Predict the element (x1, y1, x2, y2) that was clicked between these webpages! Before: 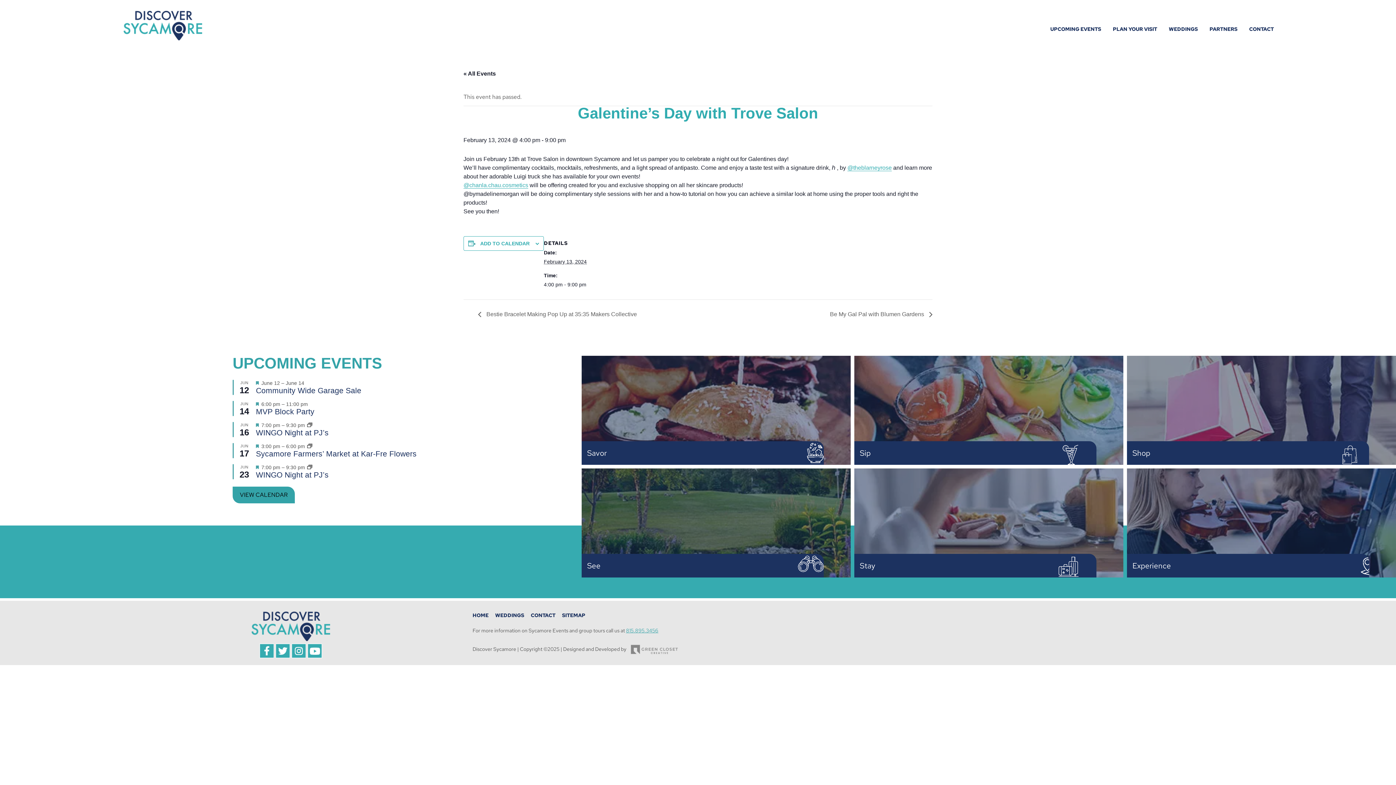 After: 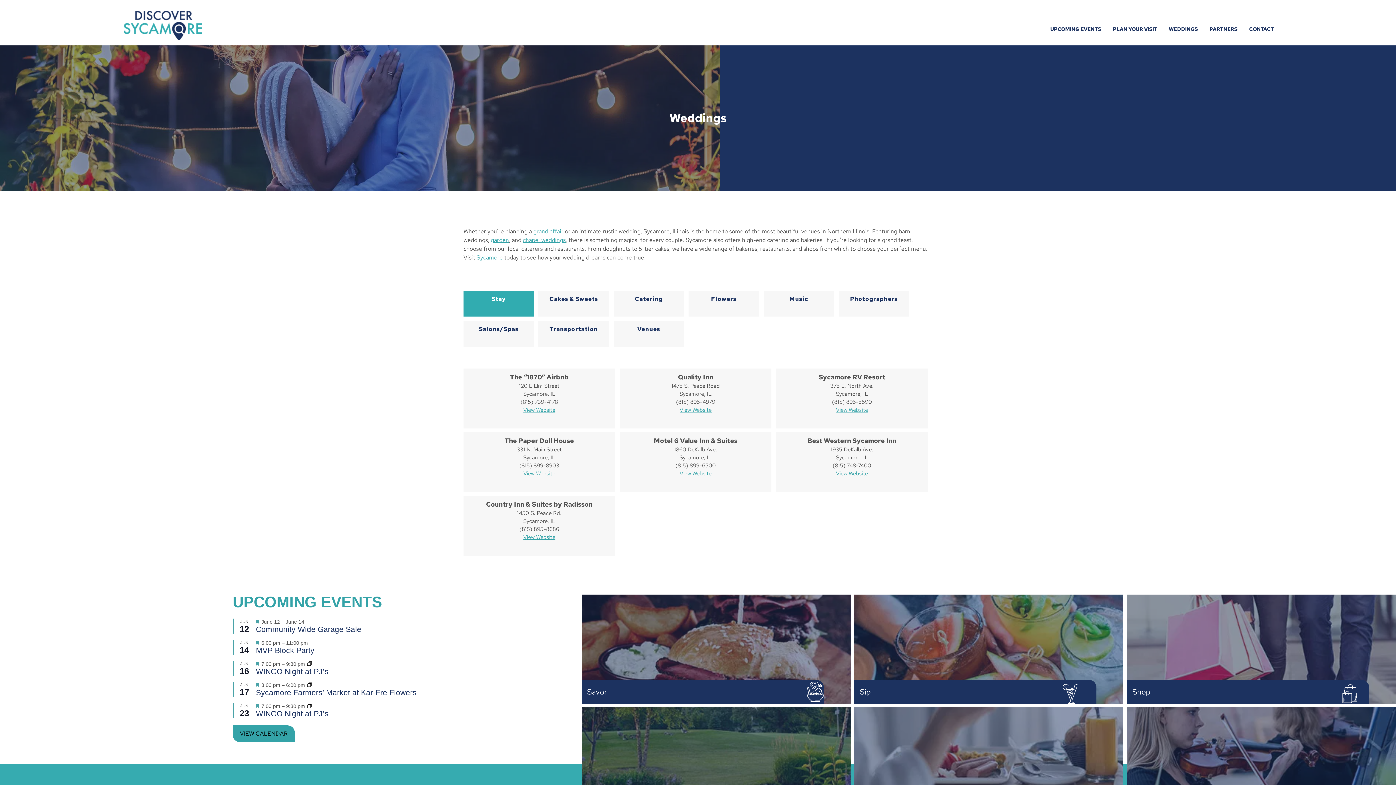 Action: label: WEDDINGS bbox: (495, 612, 529, 619)